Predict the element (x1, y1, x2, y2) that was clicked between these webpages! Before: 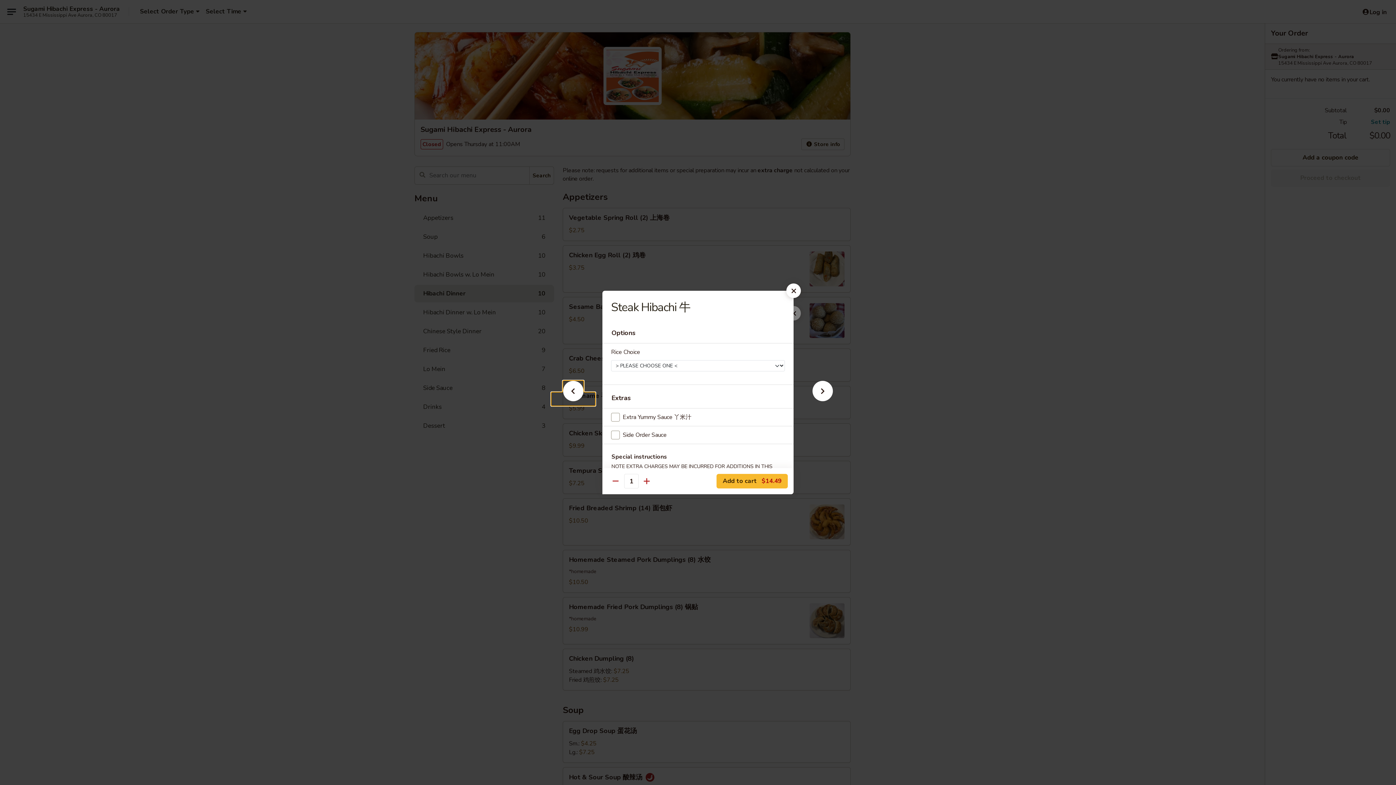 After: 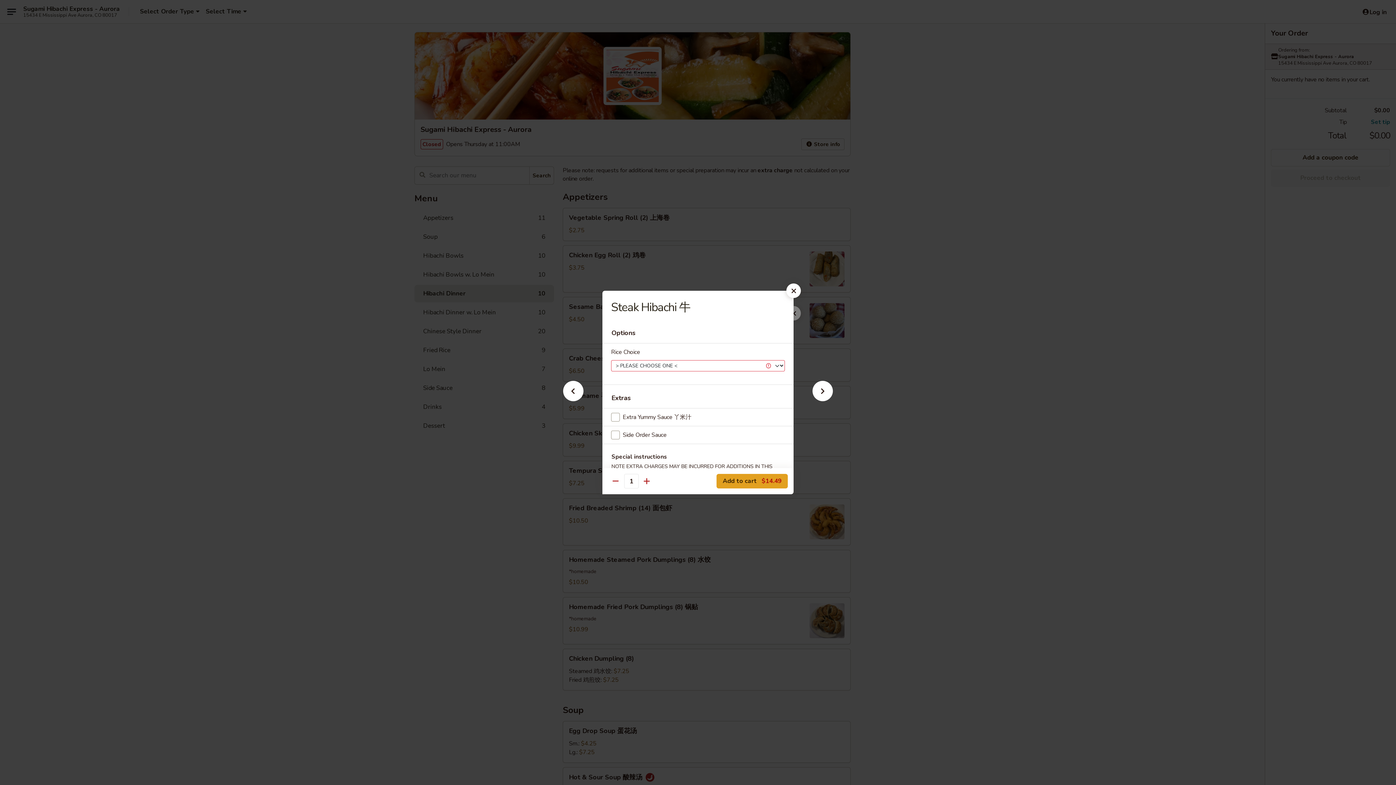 Action: bbox: (716, 474, 788, 488) label: Add to cart $14.49